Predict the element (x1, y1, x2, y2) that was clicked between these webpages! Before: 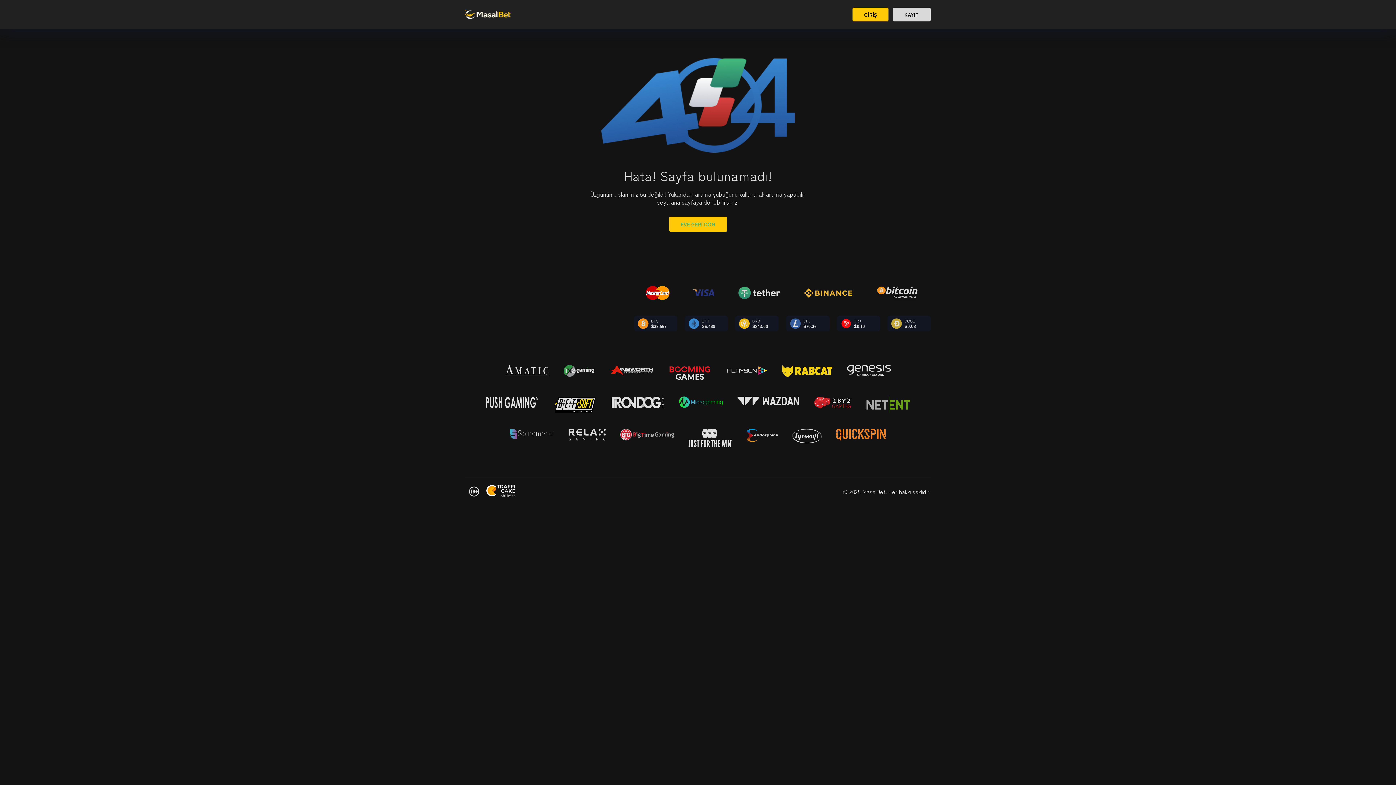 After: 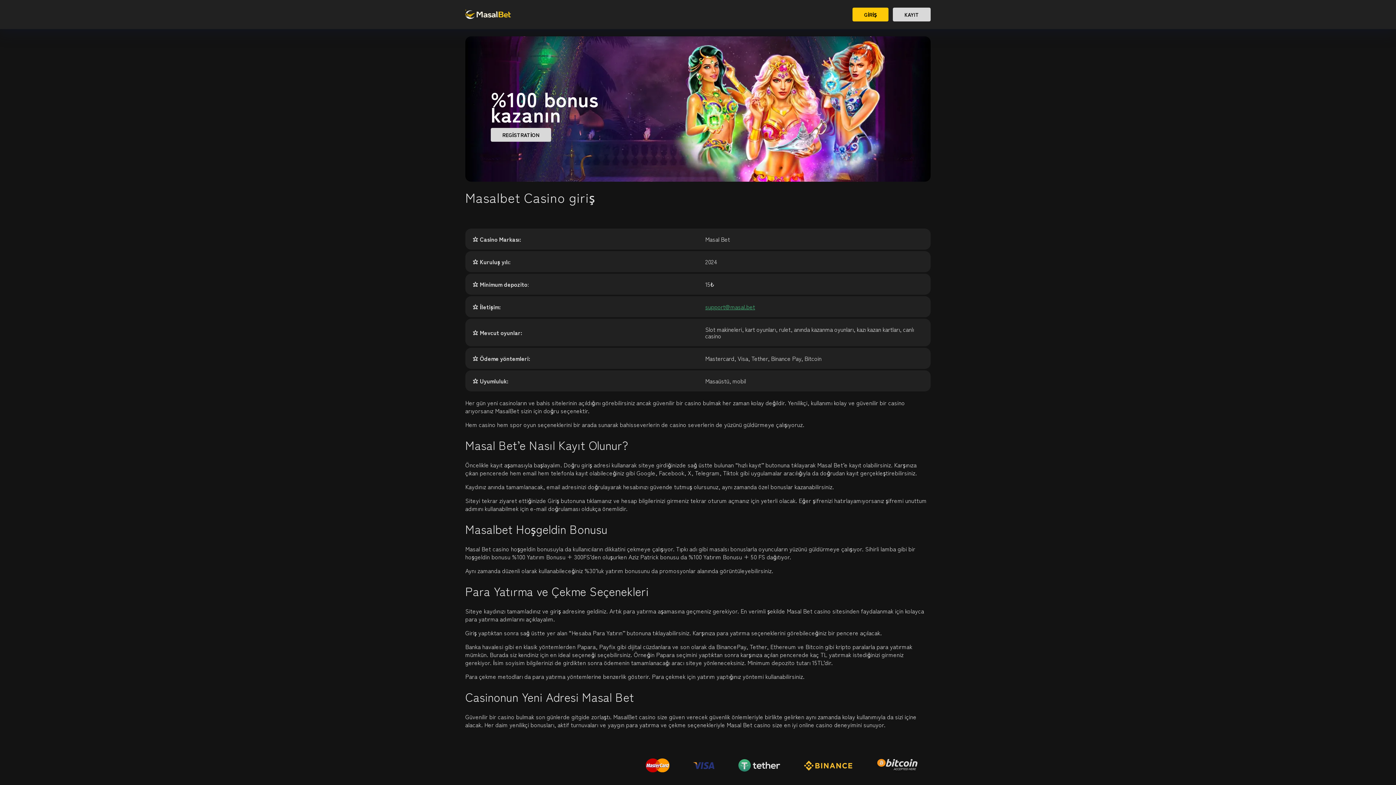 Action: bbox: (669, 216, 727, 232) label: EVE GERİ DÖN